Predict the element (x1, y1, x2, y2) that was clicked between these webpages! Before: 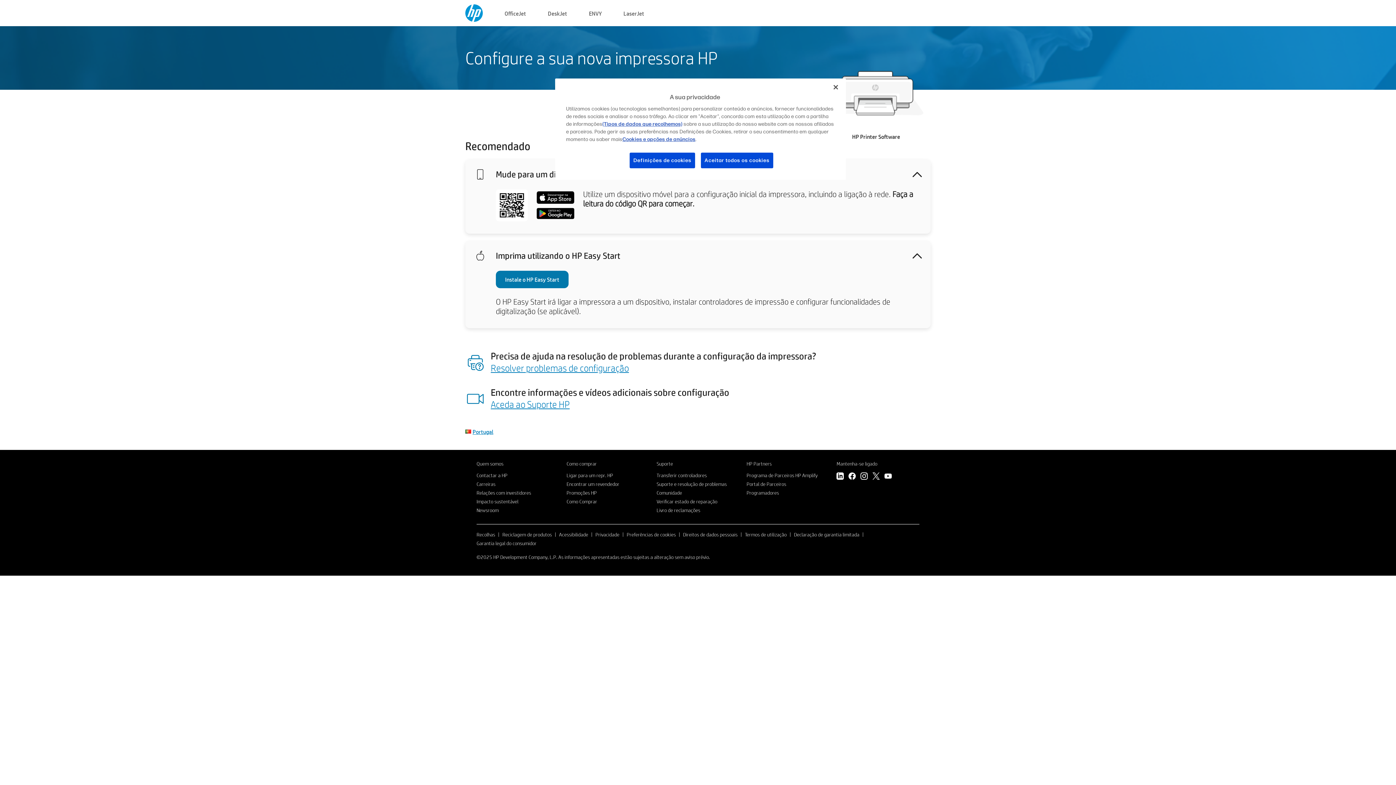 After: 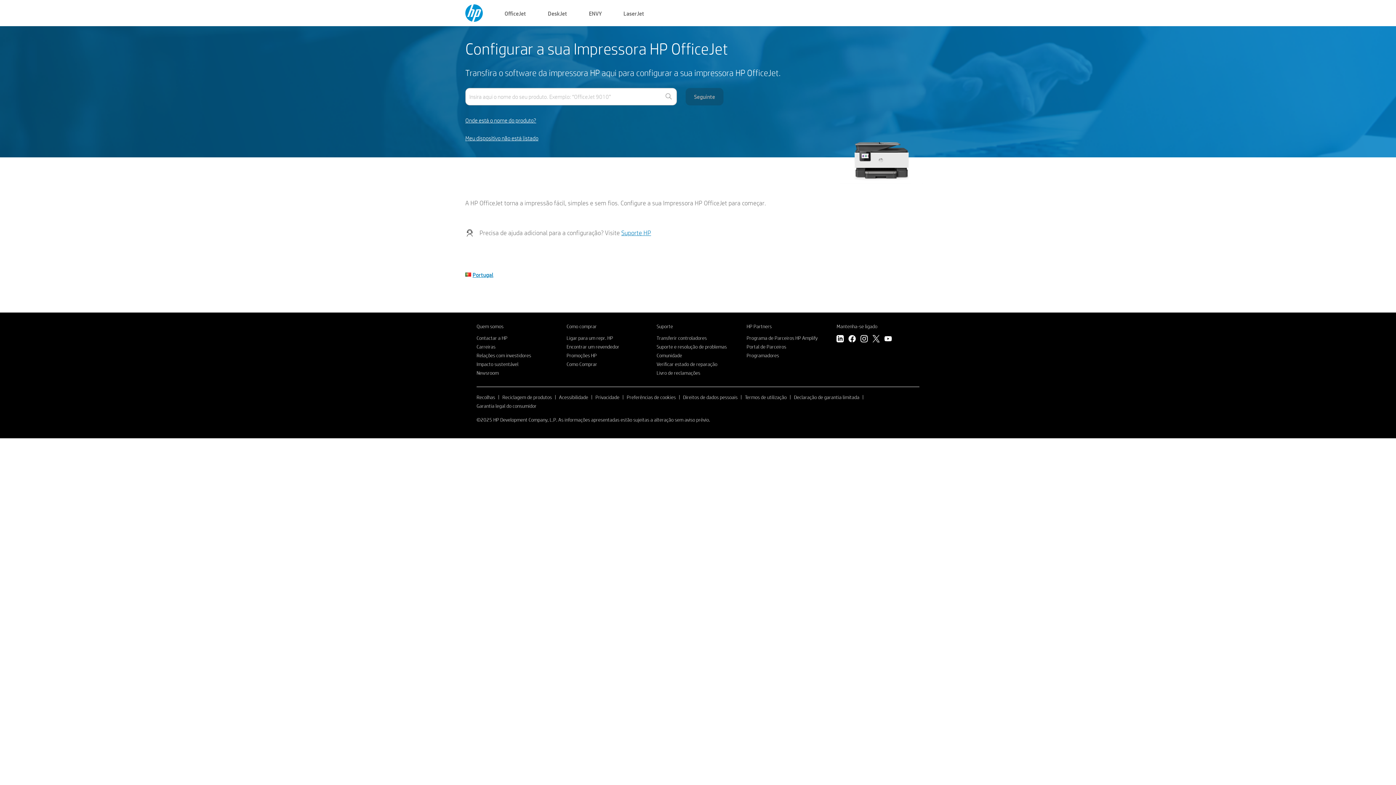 Action: bbox: (504, 8, 526, 17) label: OfficeJet